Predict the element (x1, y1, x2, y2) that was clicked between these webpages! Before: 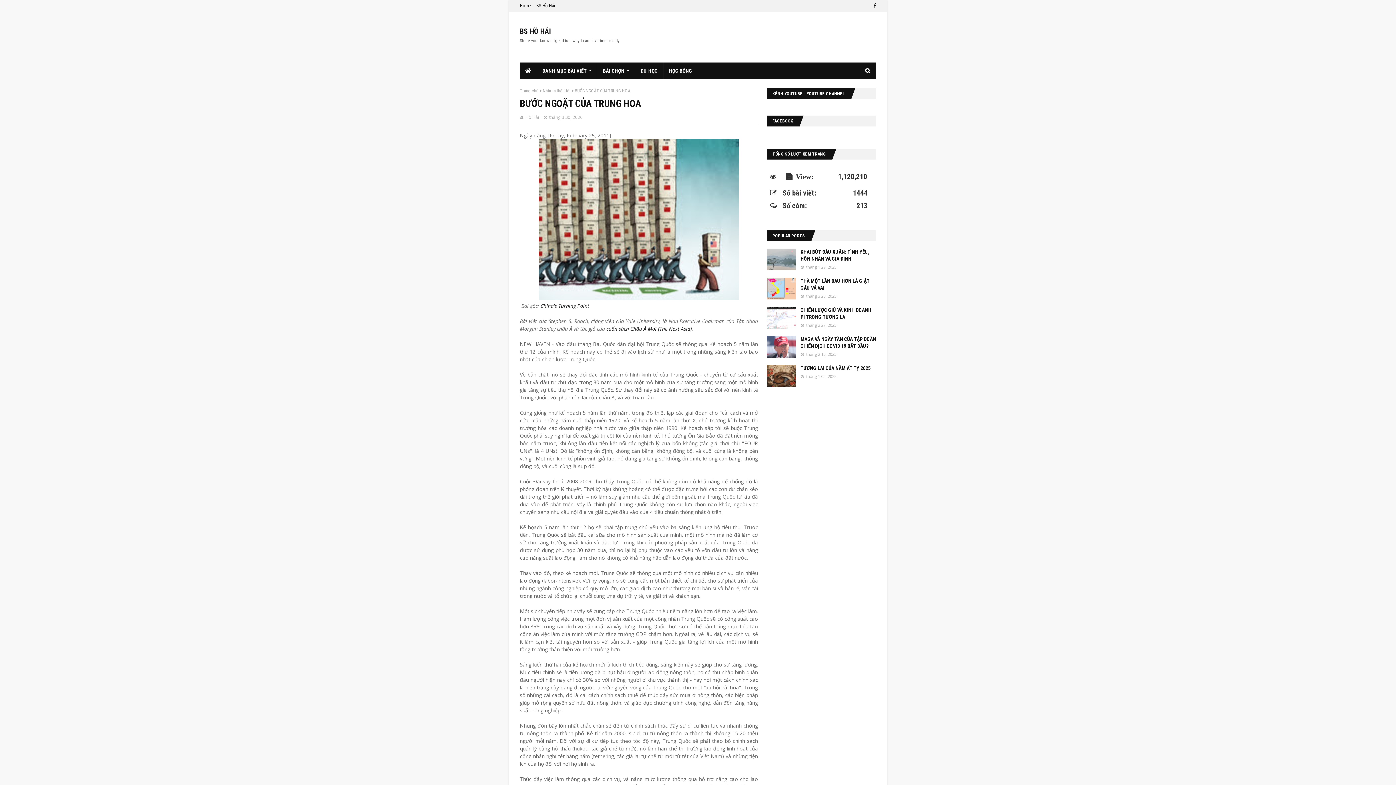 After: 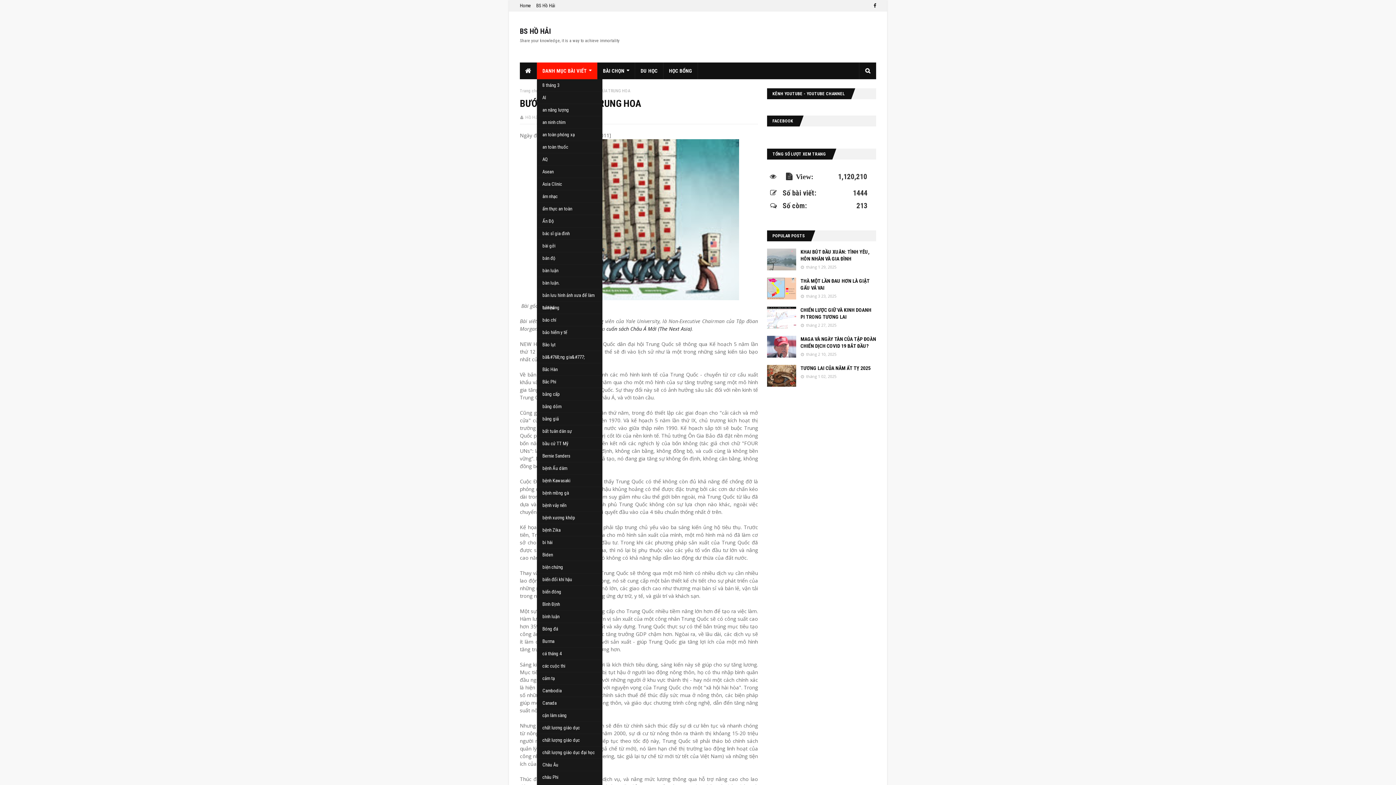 Action: bbox: (537, 62, 597, 79) label: DANH MỤC BÀI VIẾT